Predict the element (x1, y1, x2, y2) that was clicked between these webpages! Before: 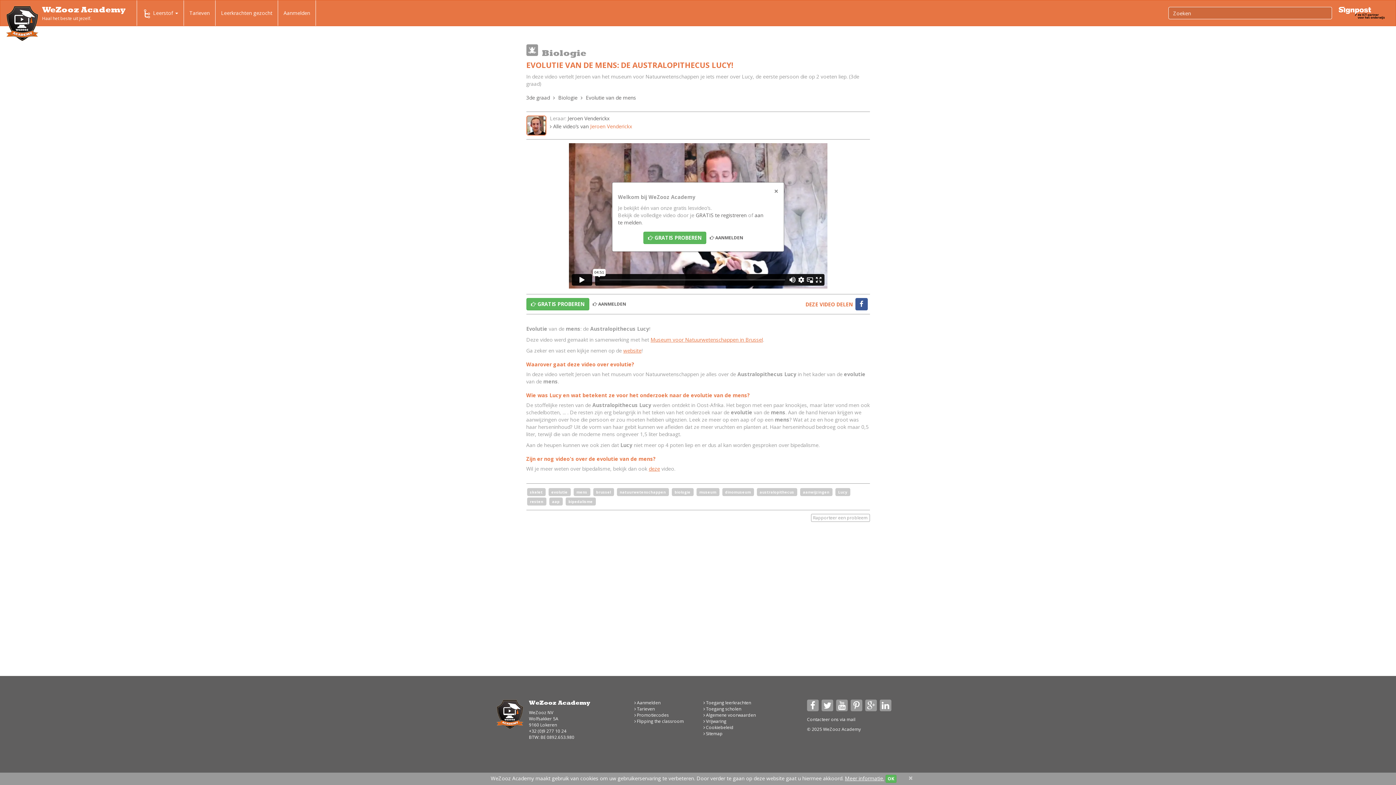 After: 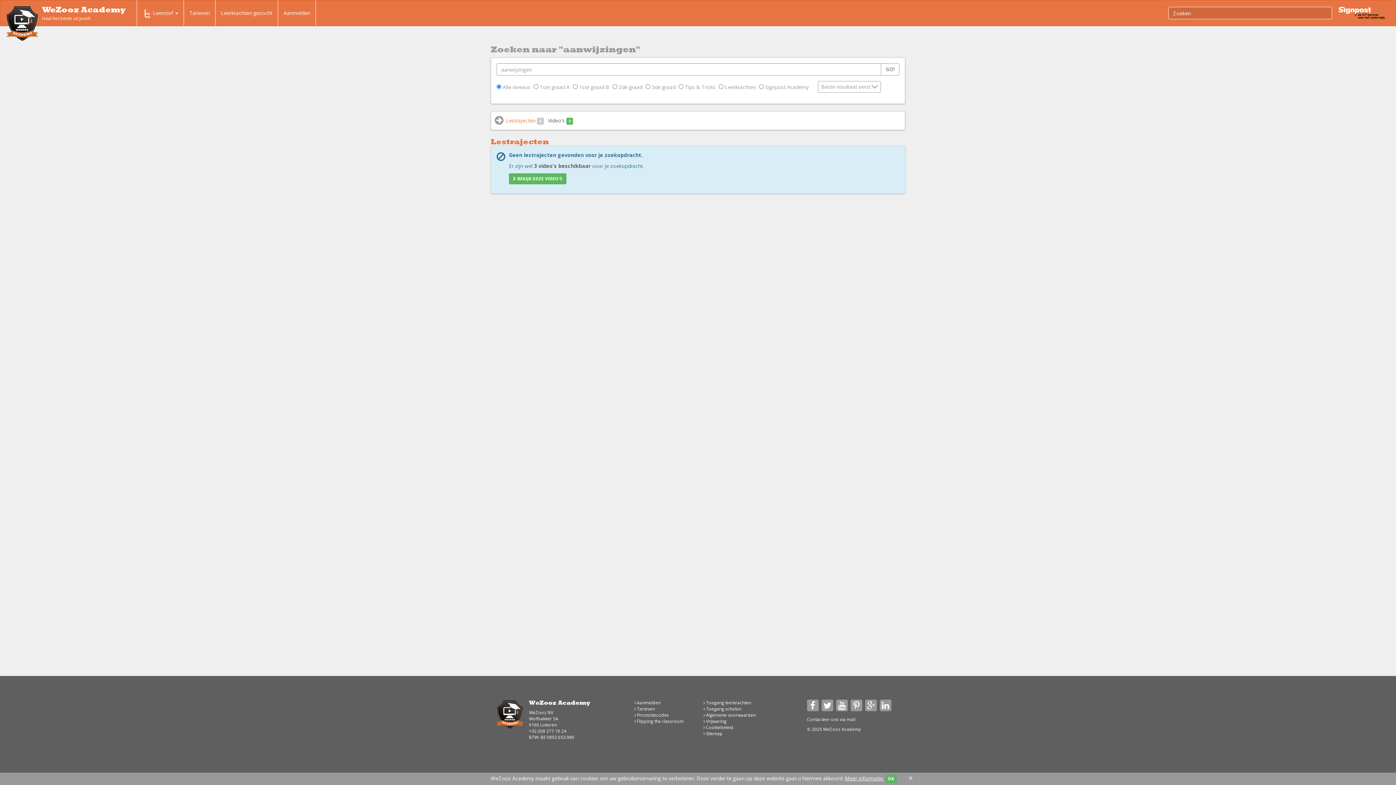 Action: bbox: (803, 489, 829, 494) label: aanwijzingen